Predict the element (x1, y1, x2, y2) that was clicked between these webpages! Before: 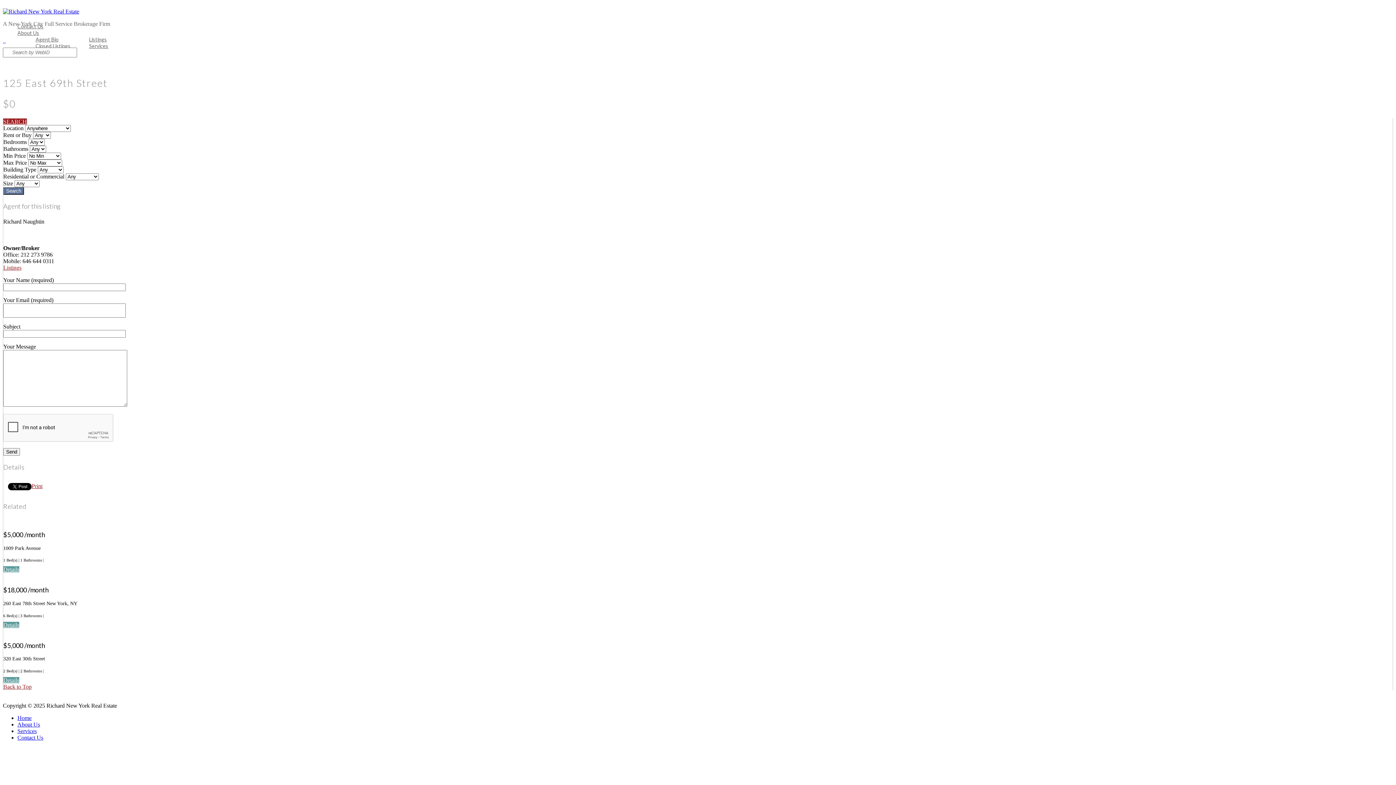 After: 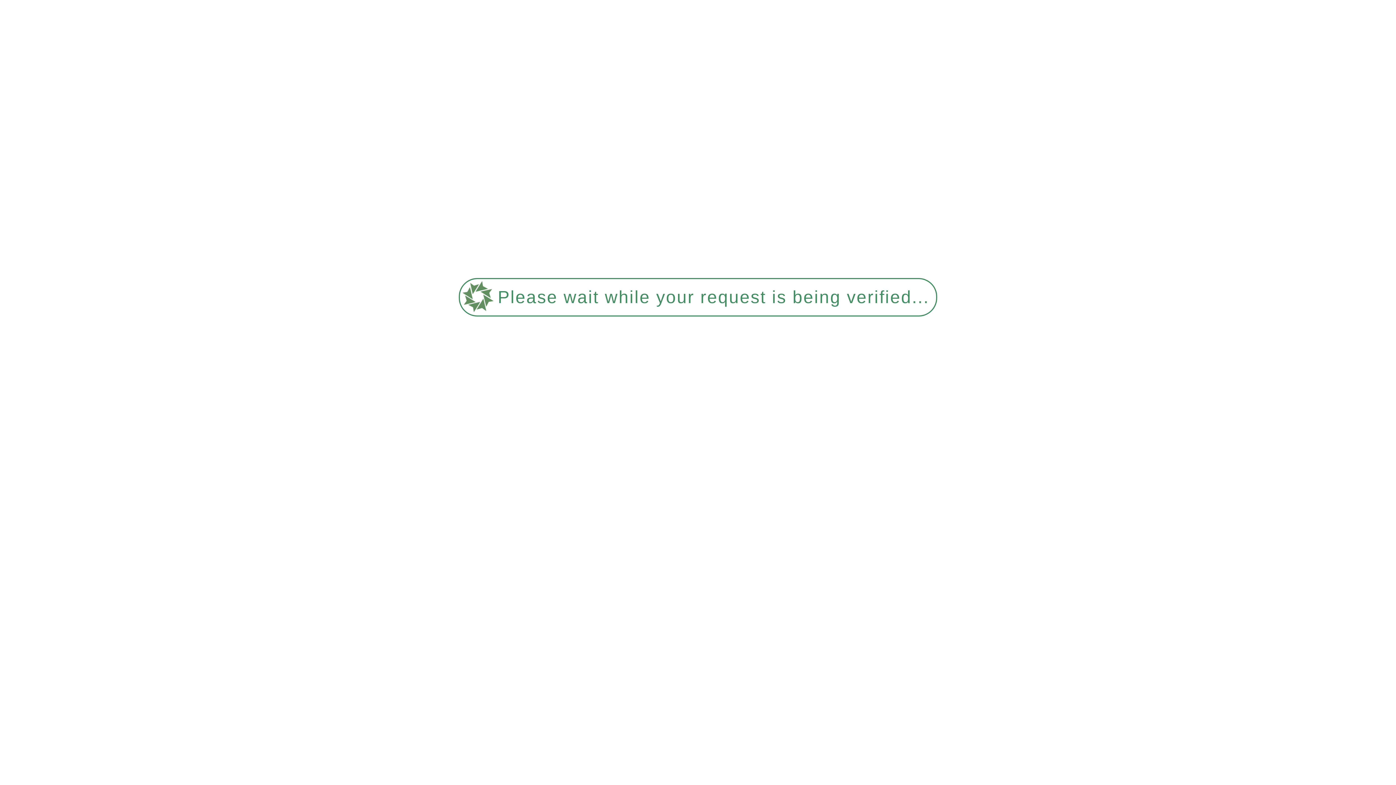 Action: bbox: (3, 517, 1393, 524)